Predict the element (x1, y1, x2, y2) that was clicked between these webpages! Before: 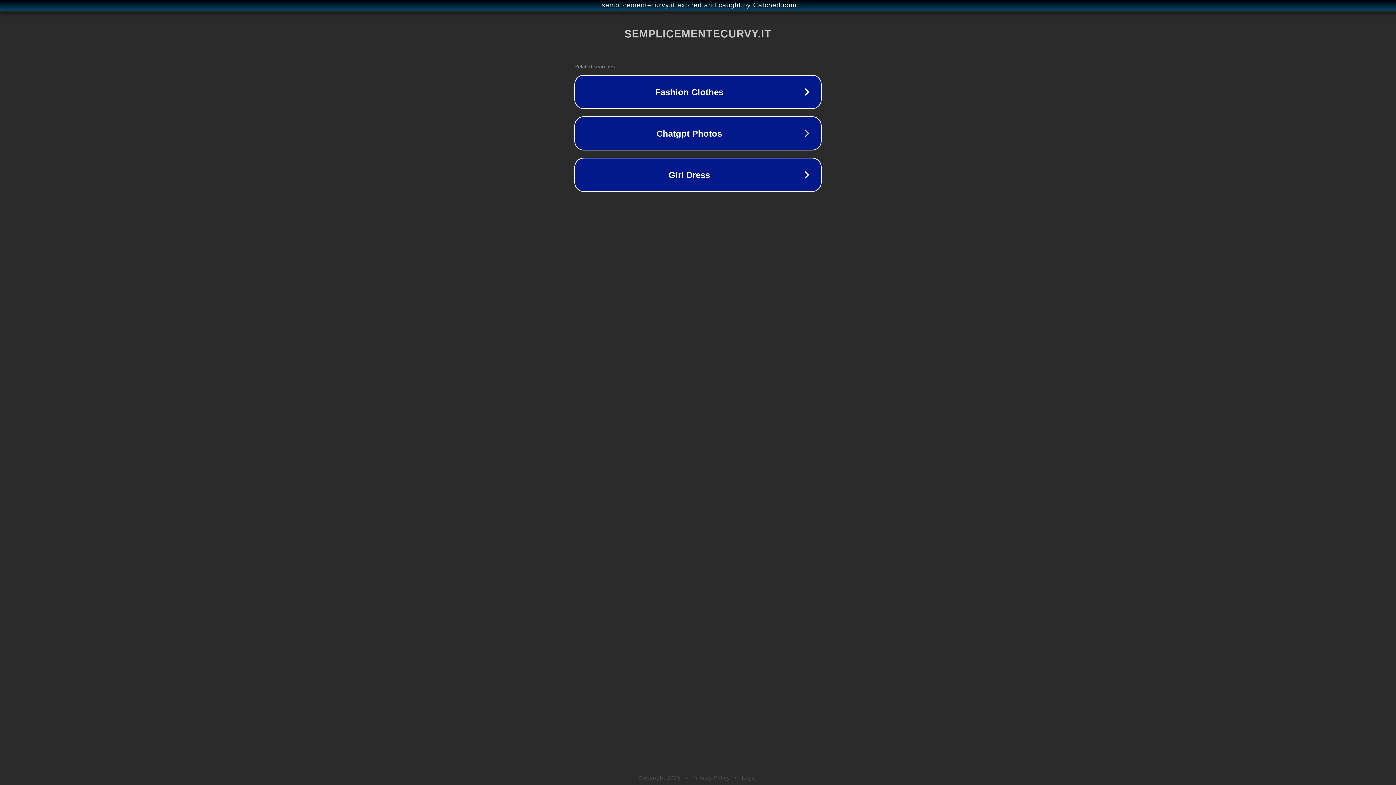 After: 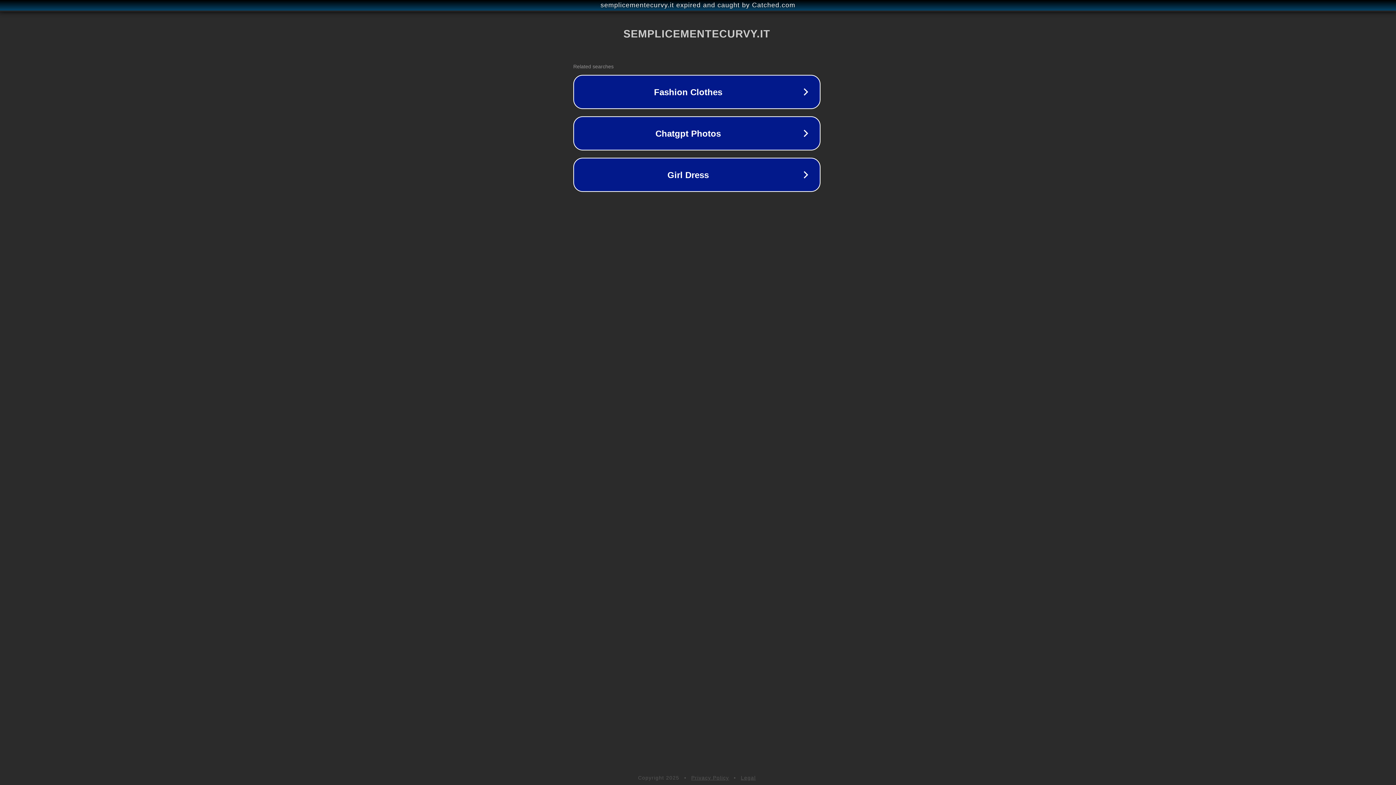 Action: bbox: (1, 1, 1397, 9) label: semplicementecurvy.it expired and caught by Catched.com